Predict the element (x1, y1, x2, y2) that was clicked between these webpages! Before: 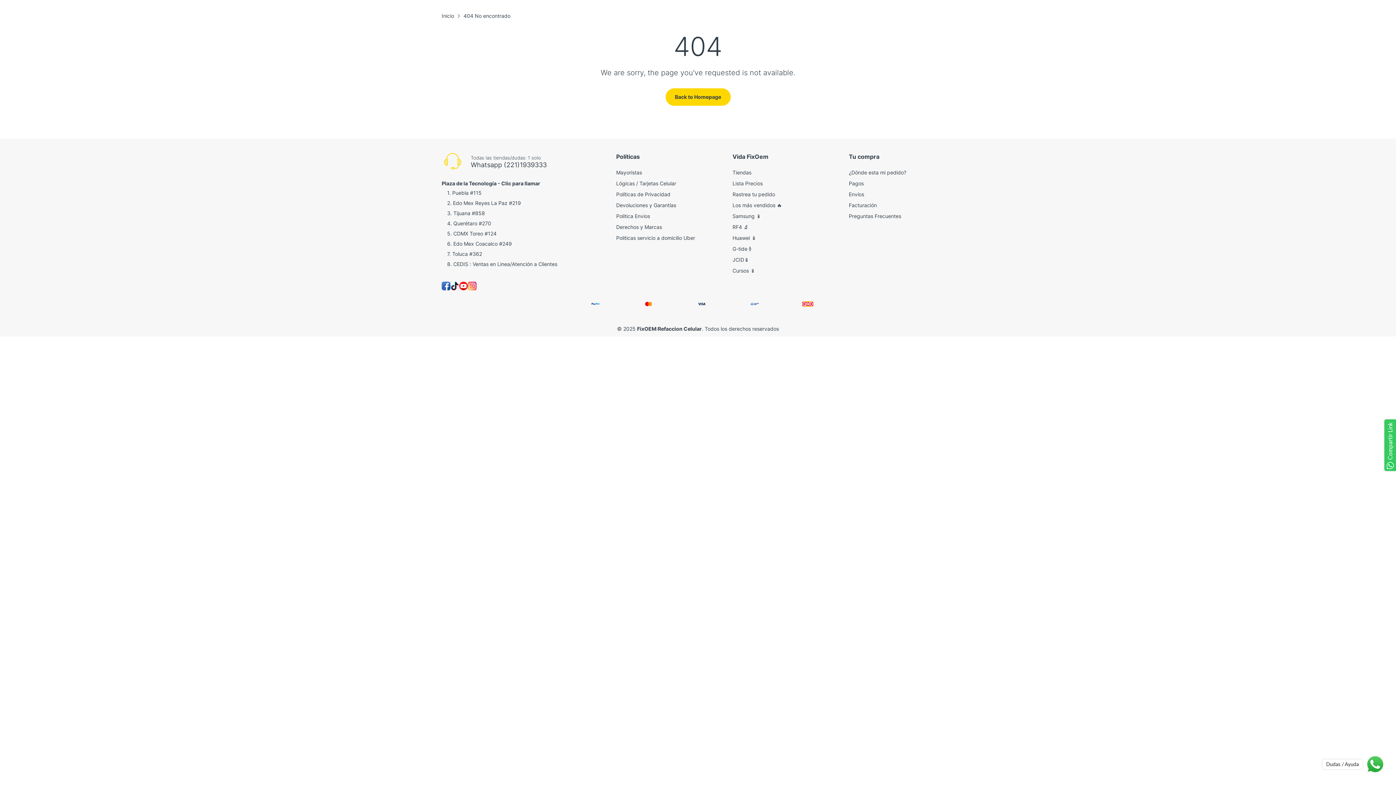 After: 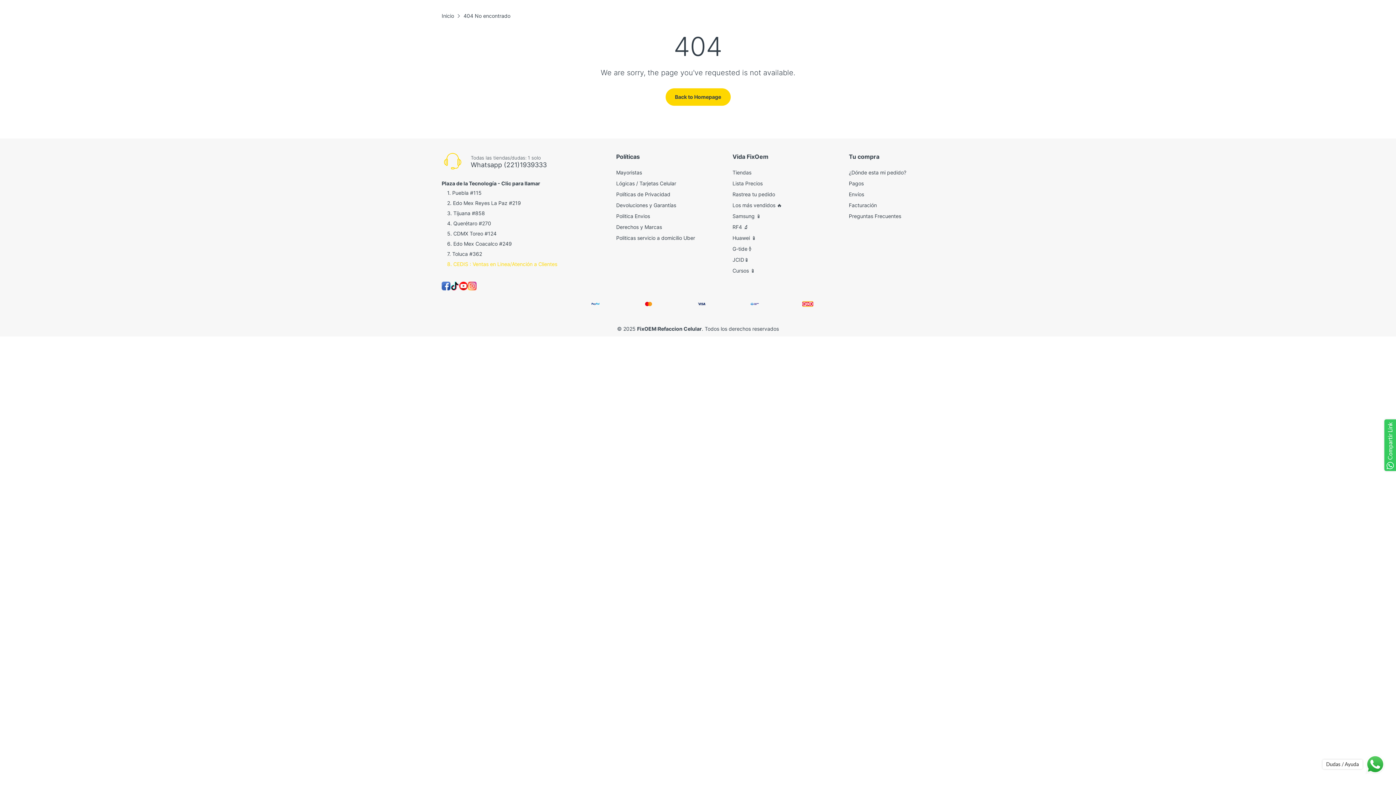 Action: bbox: (441, 259, 562, 269) label: 8. CEDIS : Ventas en Linea/Atención a Clientes